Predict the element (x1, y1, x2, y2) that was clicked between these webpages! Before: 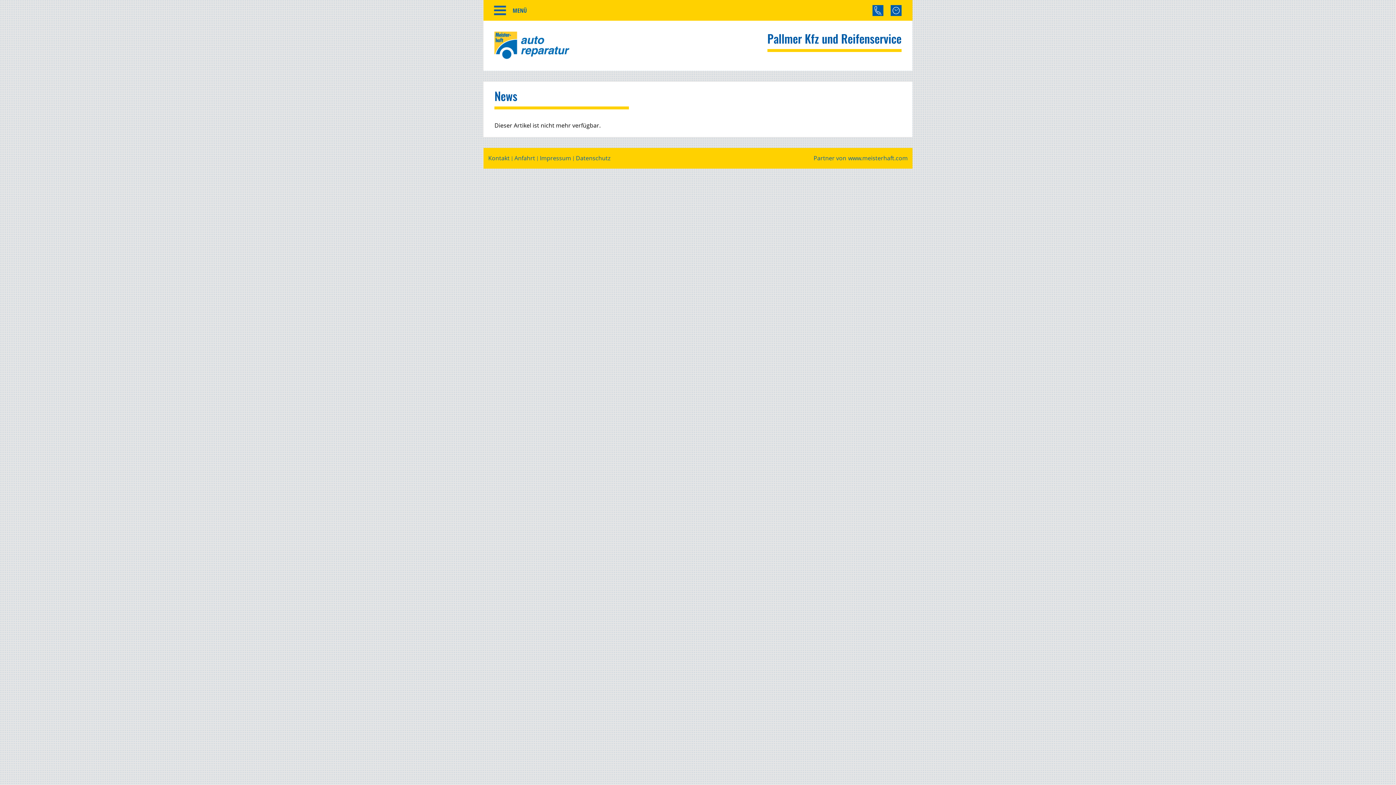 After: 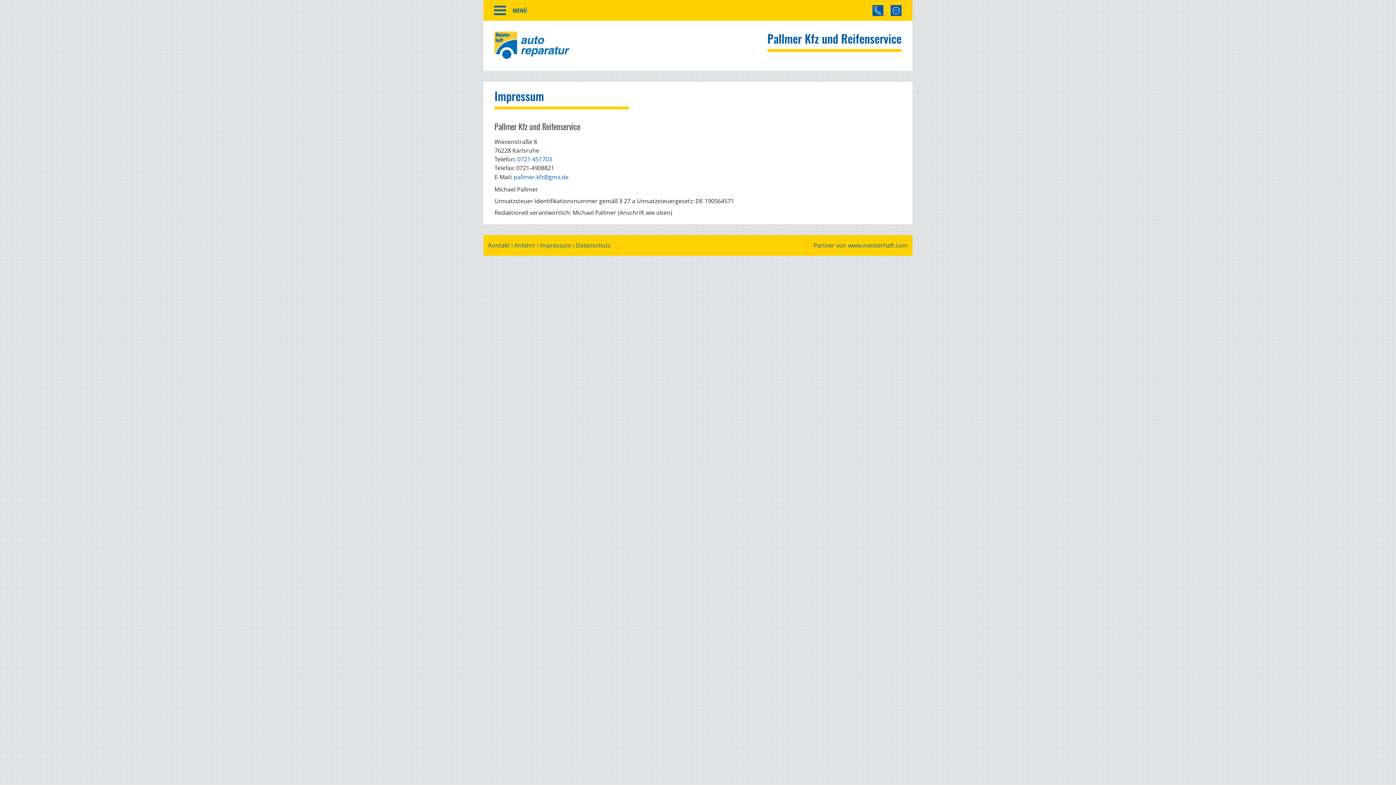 Action: label: Impressum bbox: (540, 154, 571, 162)